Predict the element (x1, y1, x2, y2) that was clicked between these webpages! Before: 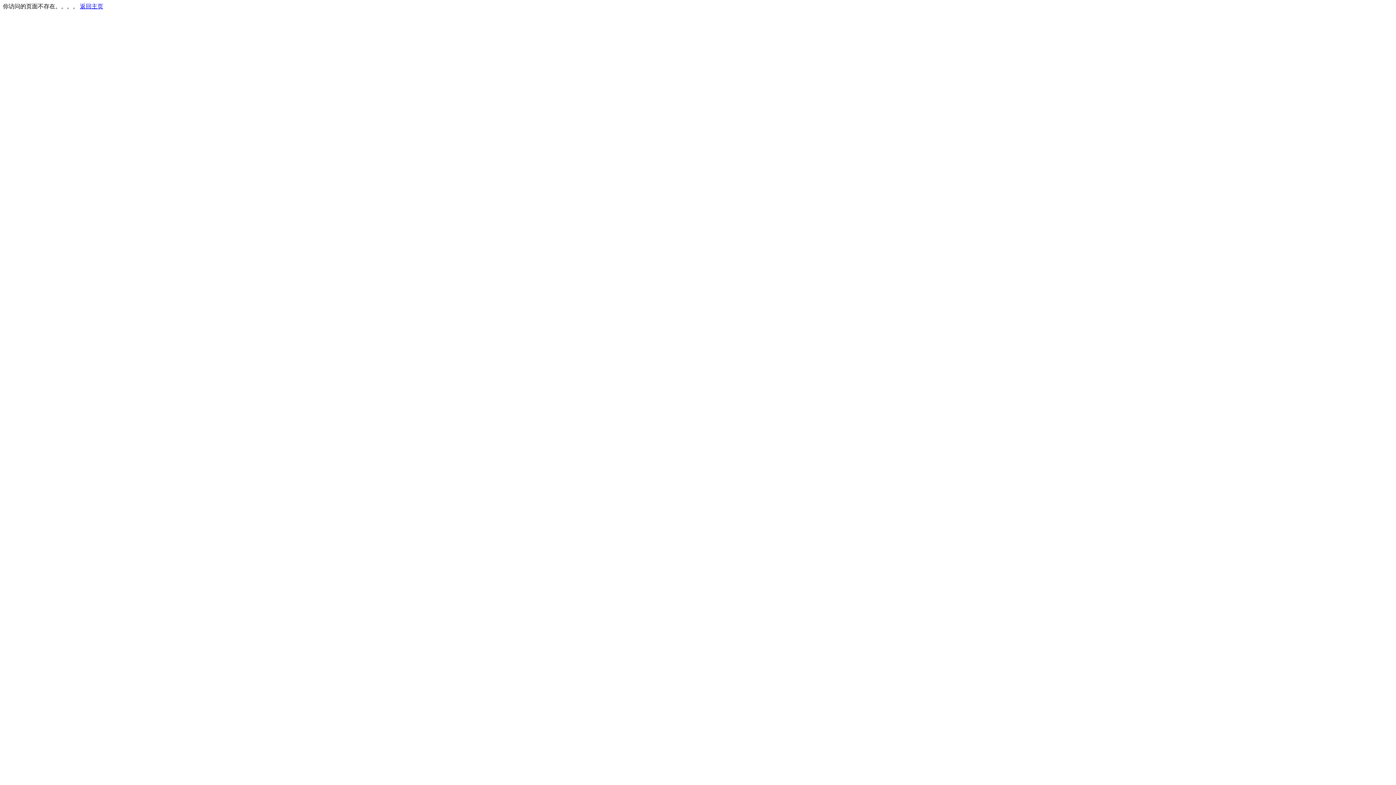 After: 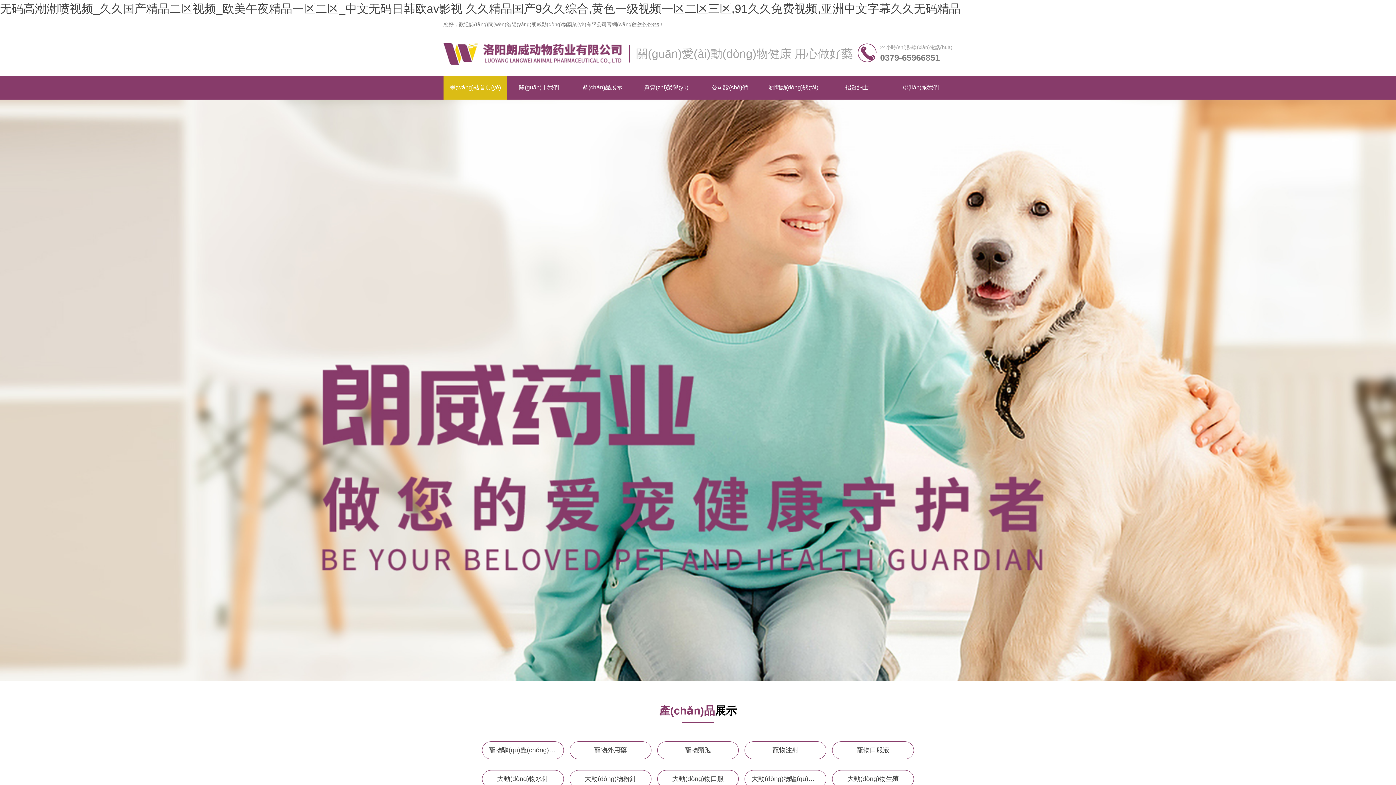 Action: label: 返回主页 bbox: (80, 3, 103, 9)